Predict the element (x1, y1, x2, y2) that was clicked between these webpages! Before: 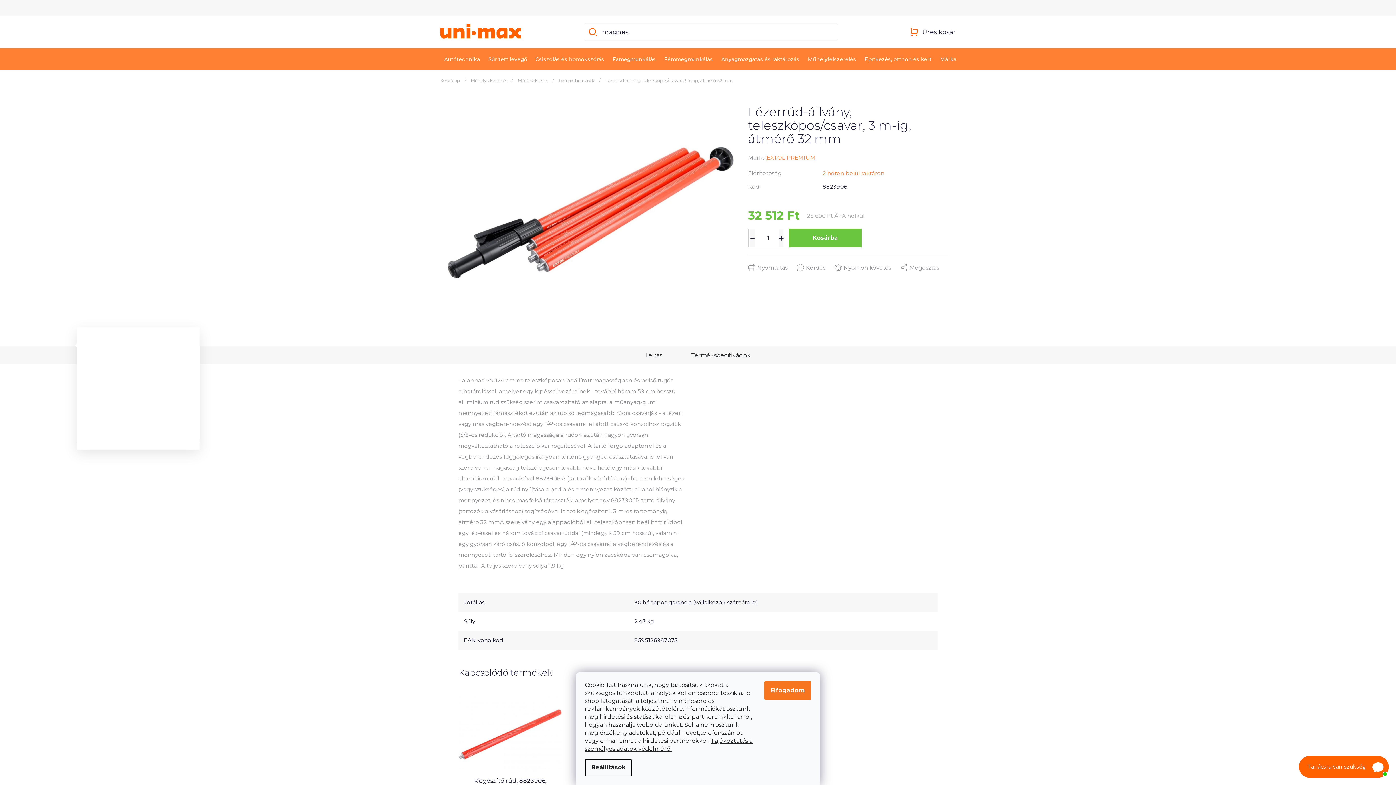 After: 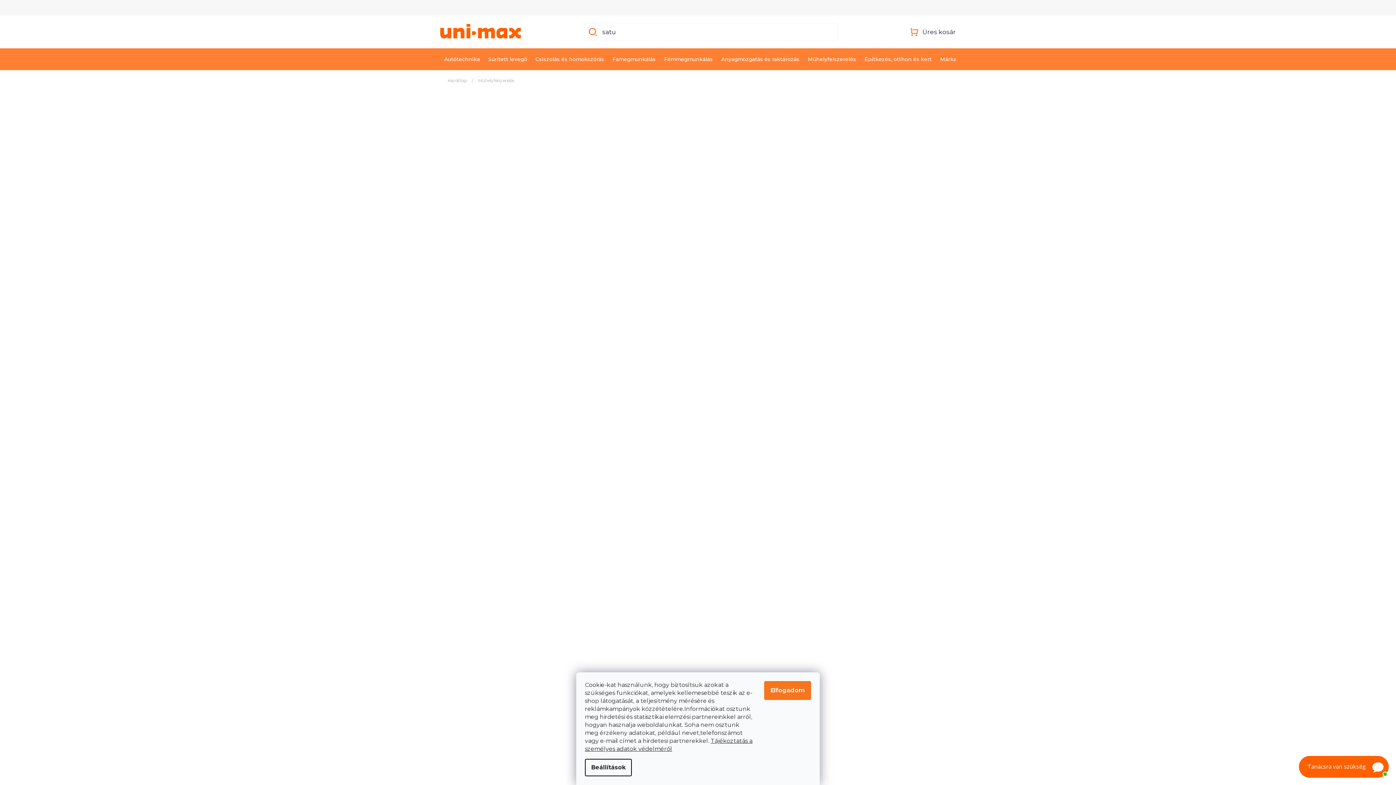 Action: label: Műhelyfelszerelés bbox: (470, 77, 506, 83)